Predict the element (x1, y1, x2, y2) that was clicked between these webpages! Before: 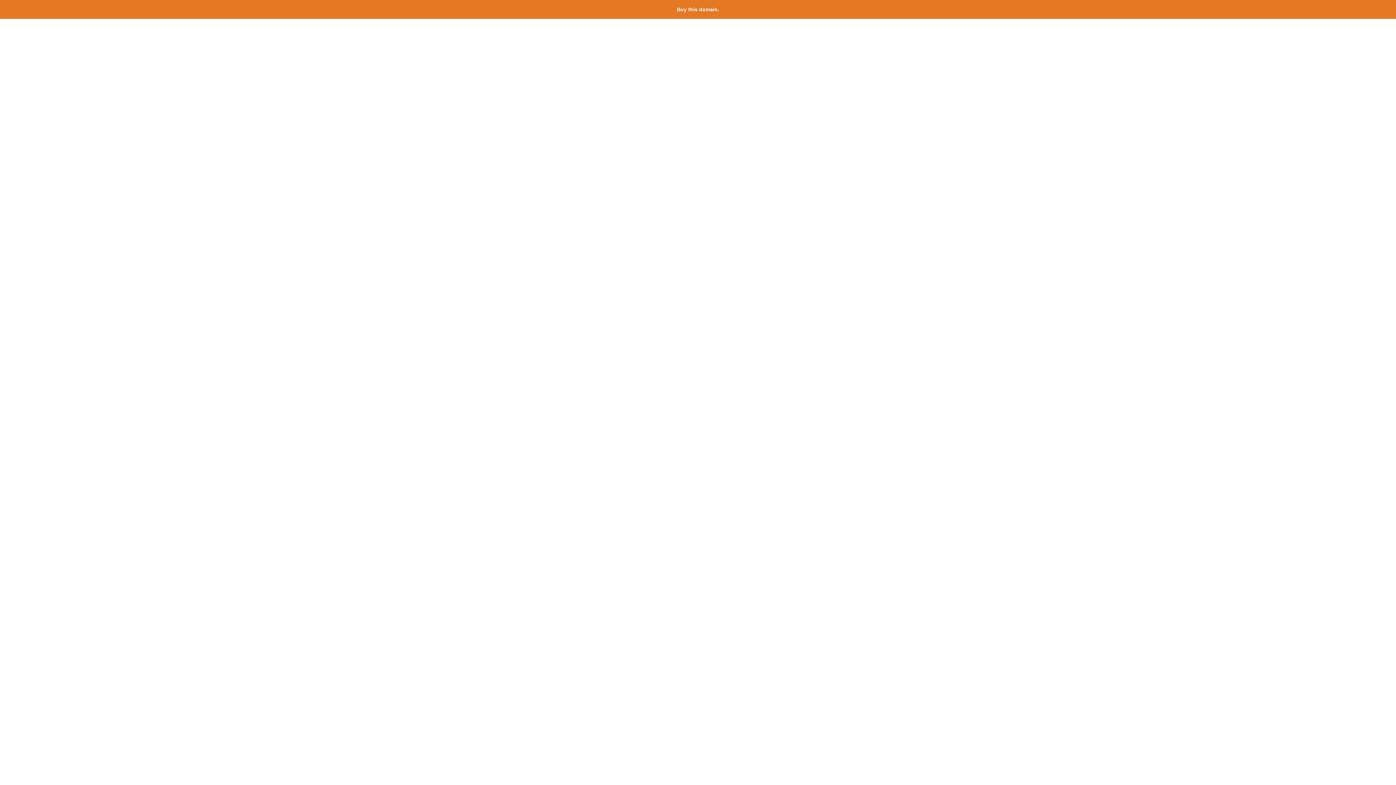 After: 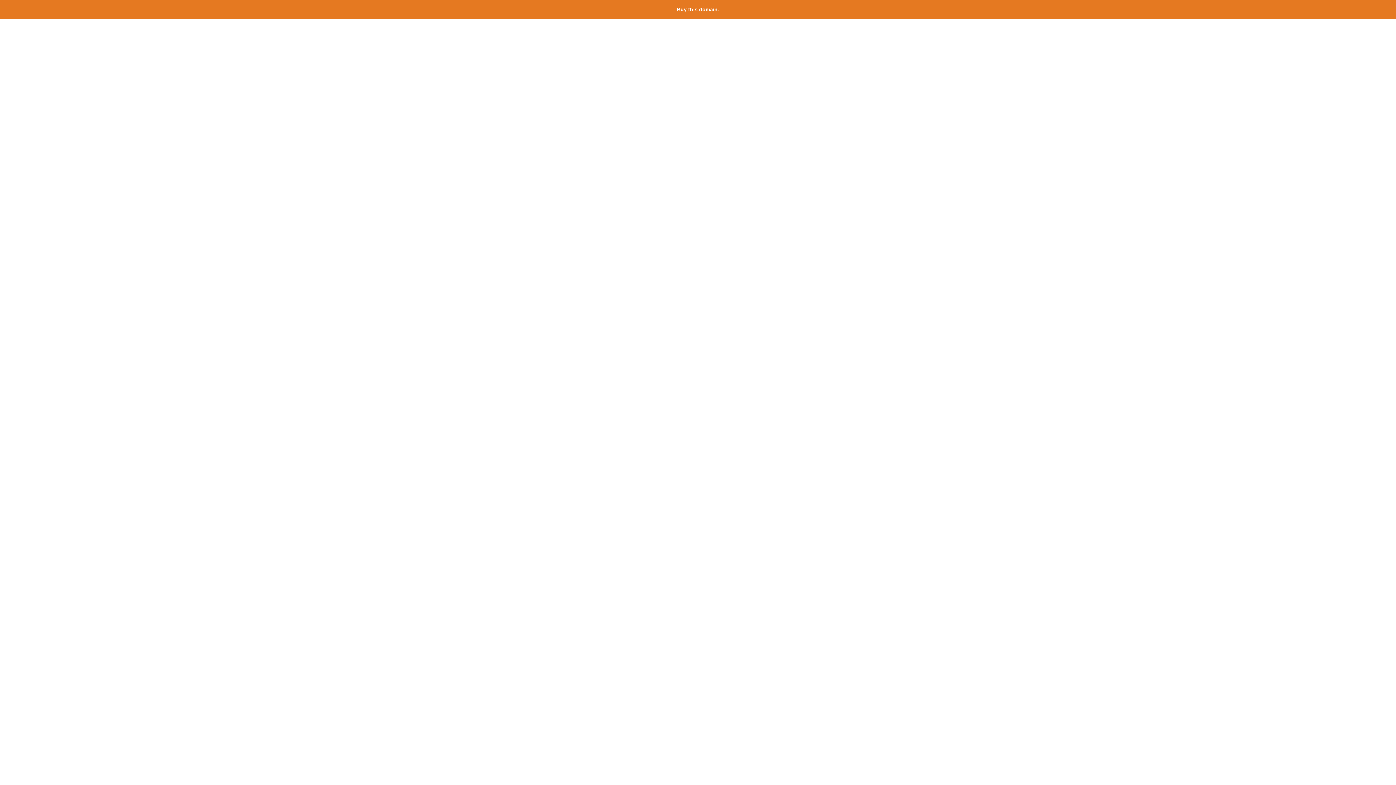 Action: label: Buy this domain. bbox: (677, 6, 719, 12)